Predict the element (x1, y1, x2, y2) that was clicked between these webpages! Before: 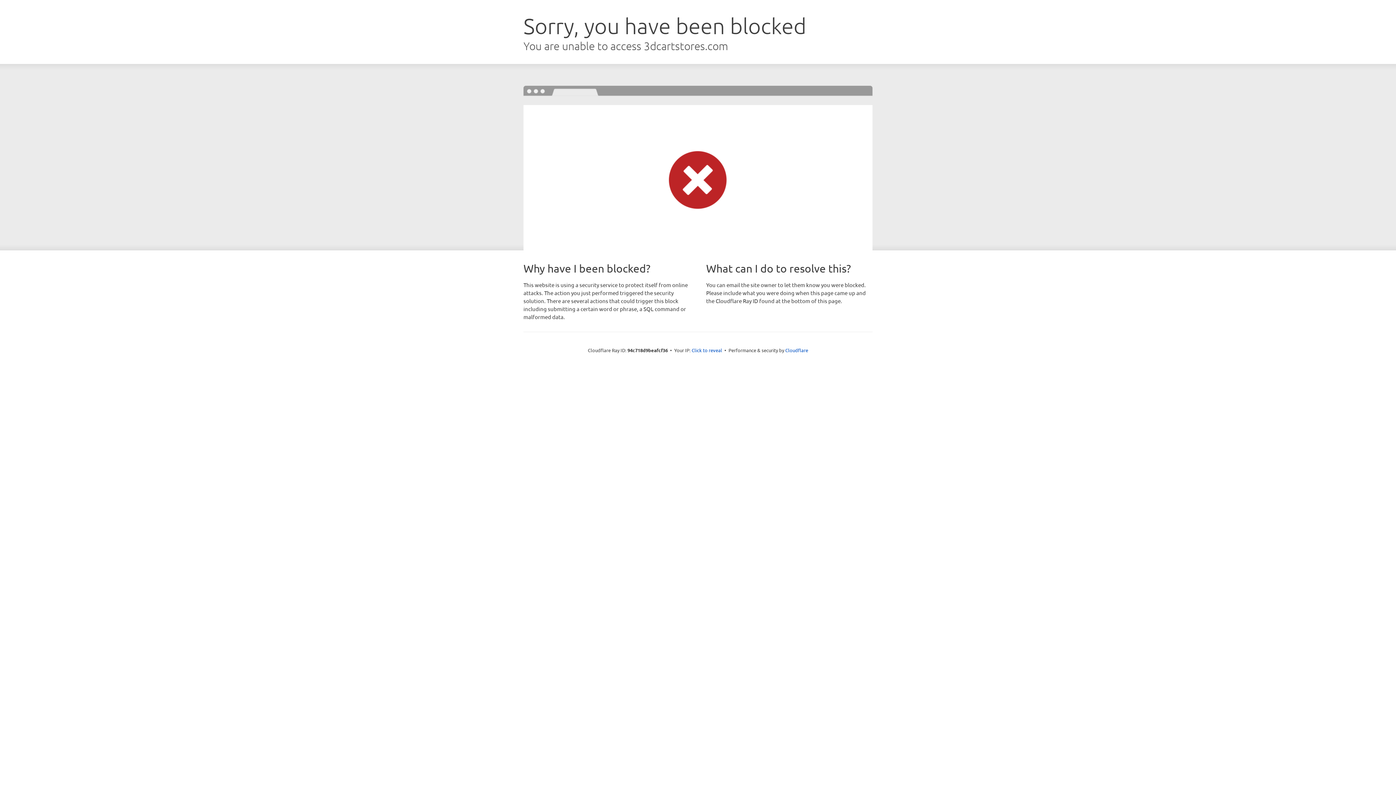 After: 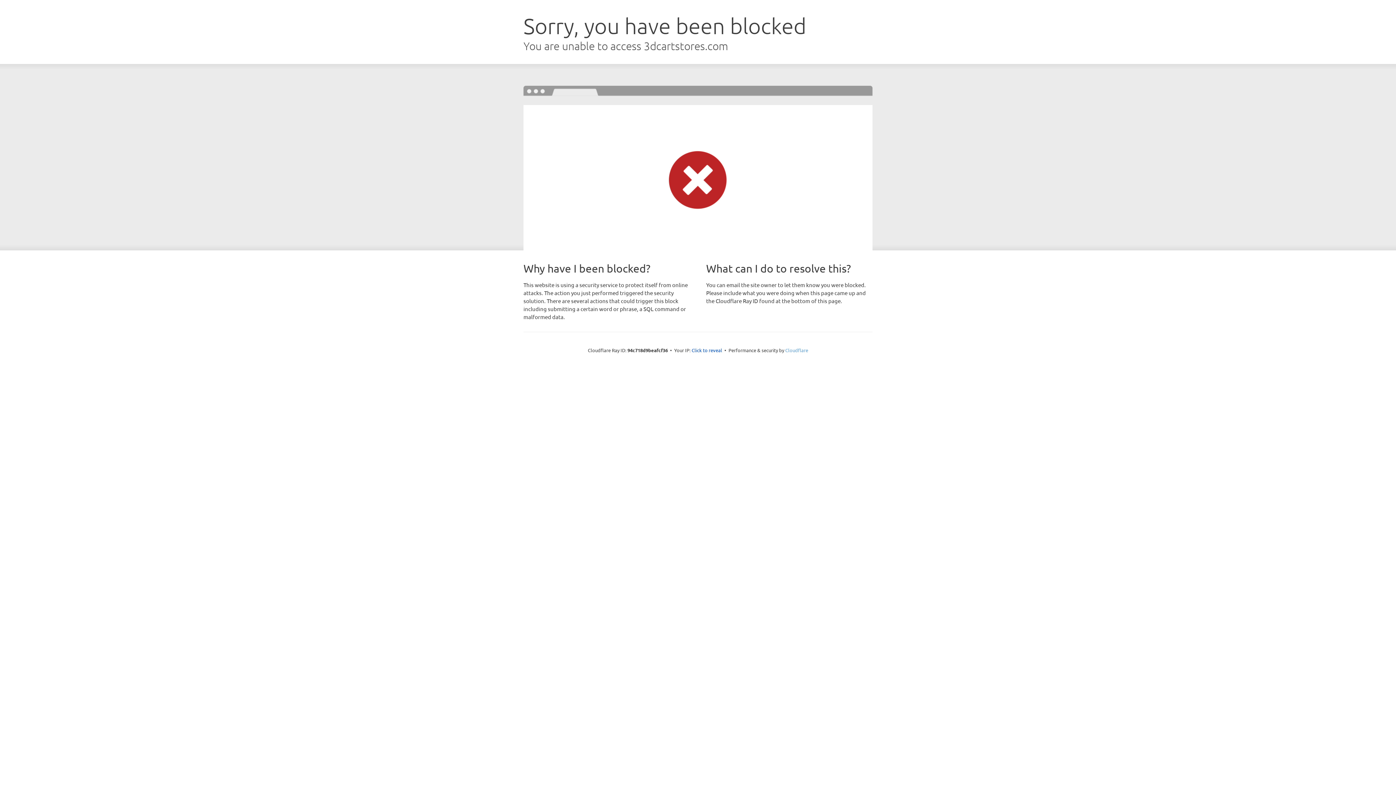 Action: label: Cloudflare bbox: (785, 347, 808, 353)